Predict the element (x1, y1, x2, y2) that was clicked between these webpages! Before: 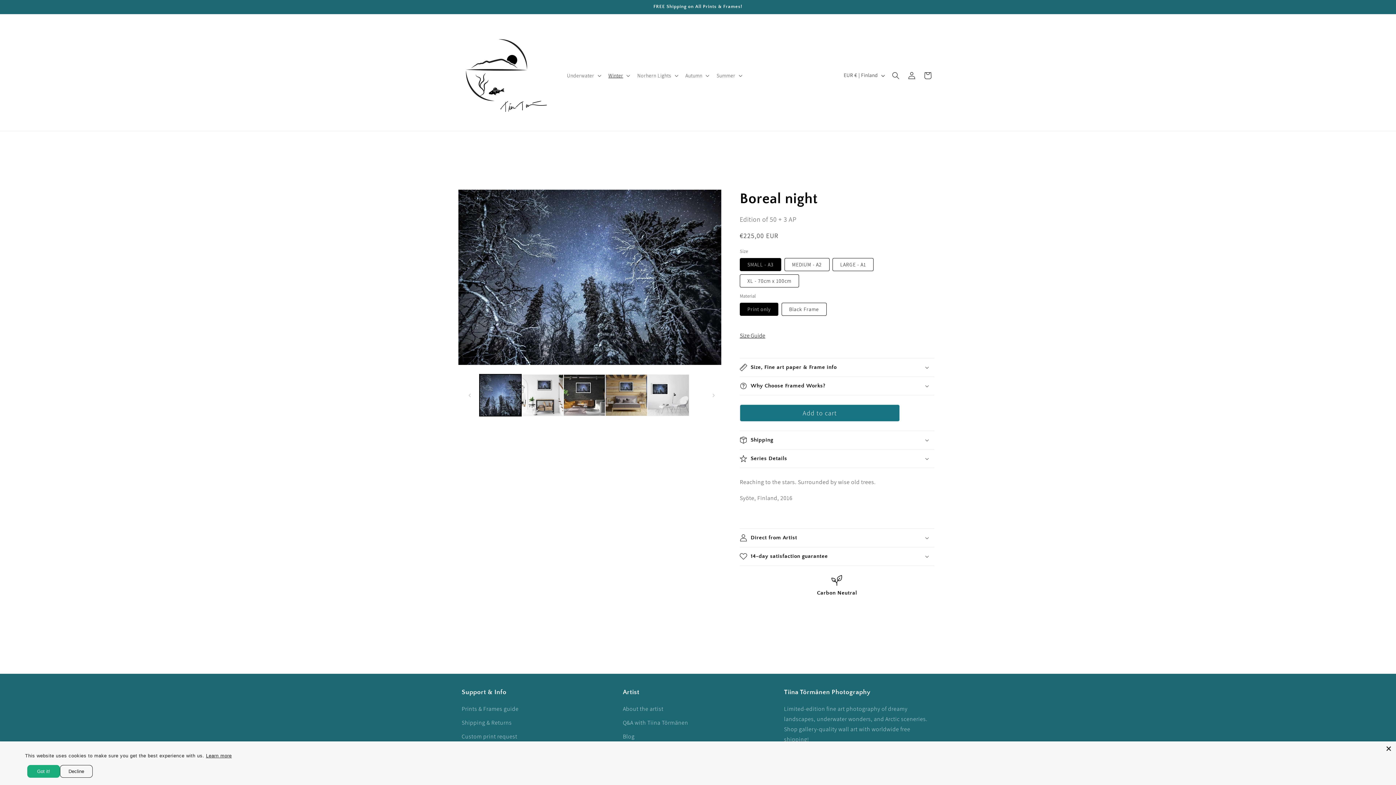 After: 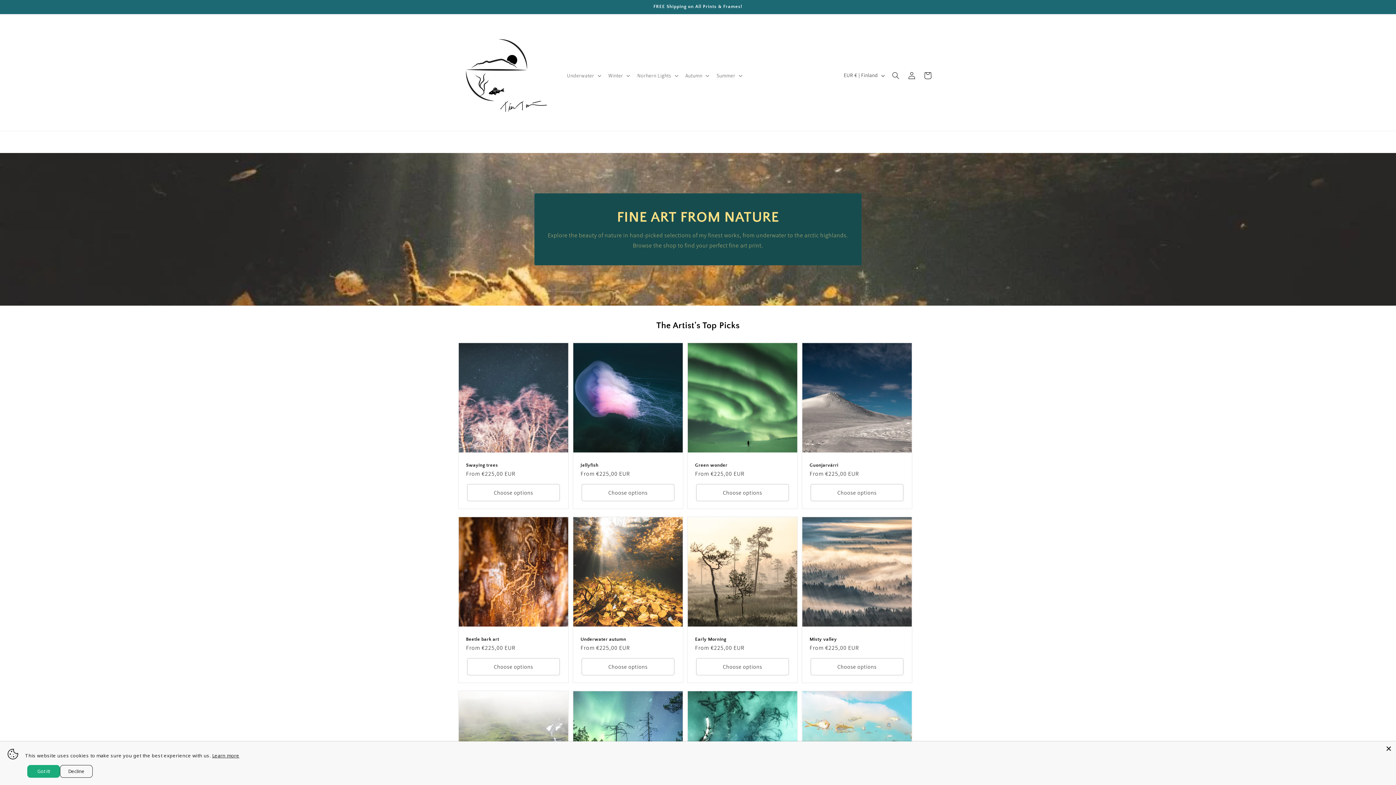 Action: bbox: (459, 27, 555, 123)